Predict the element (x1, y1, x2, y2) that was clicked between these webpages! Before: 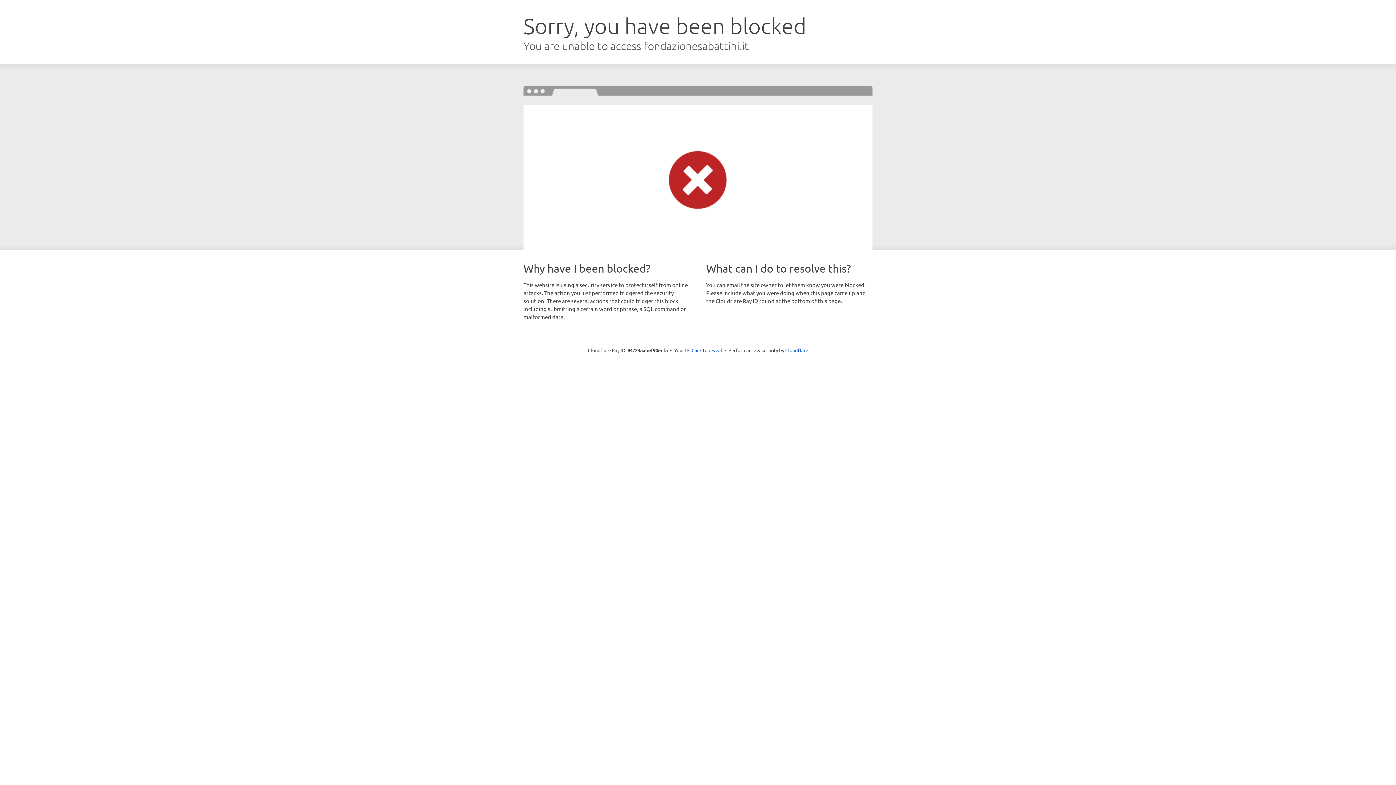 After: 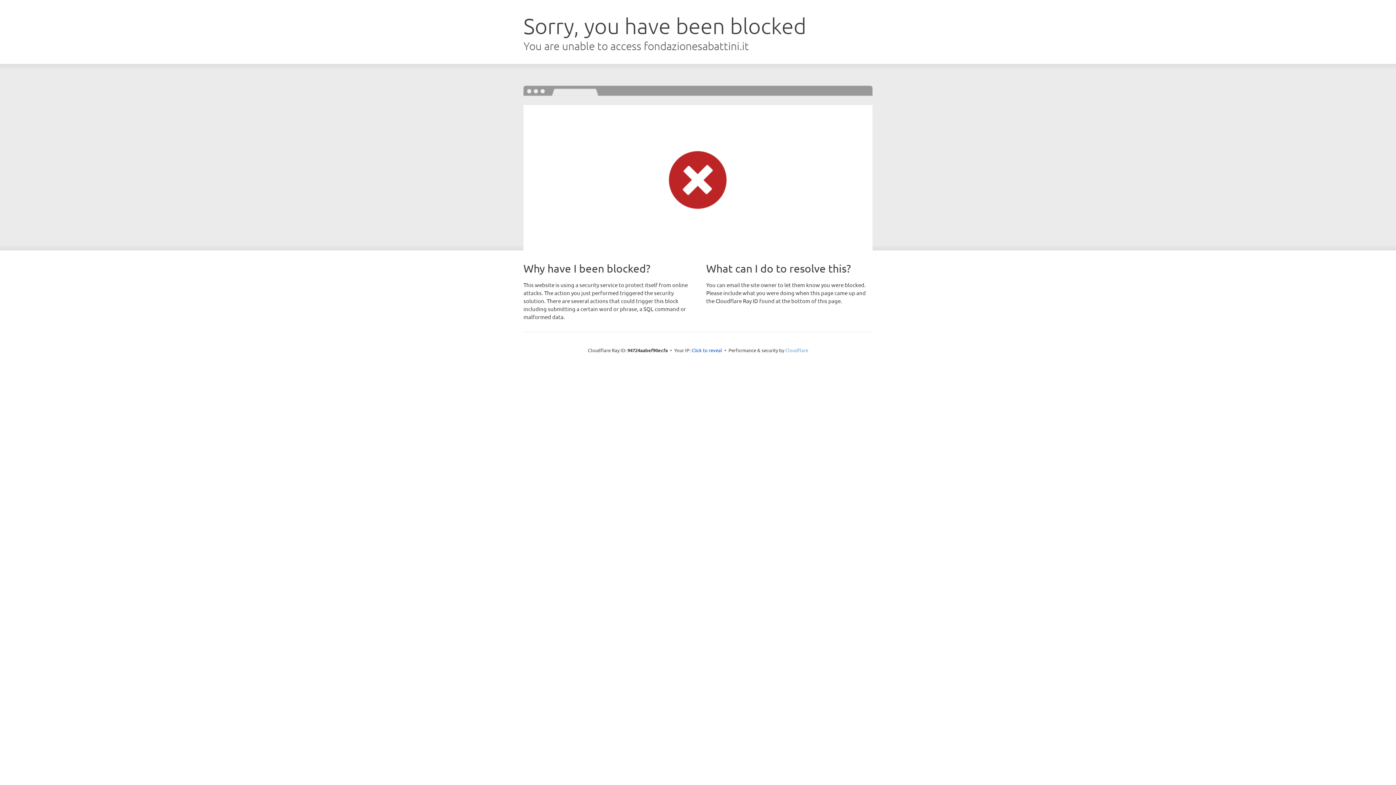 Action: bbox: (785, 347, 808, 353) label: Cloudflare